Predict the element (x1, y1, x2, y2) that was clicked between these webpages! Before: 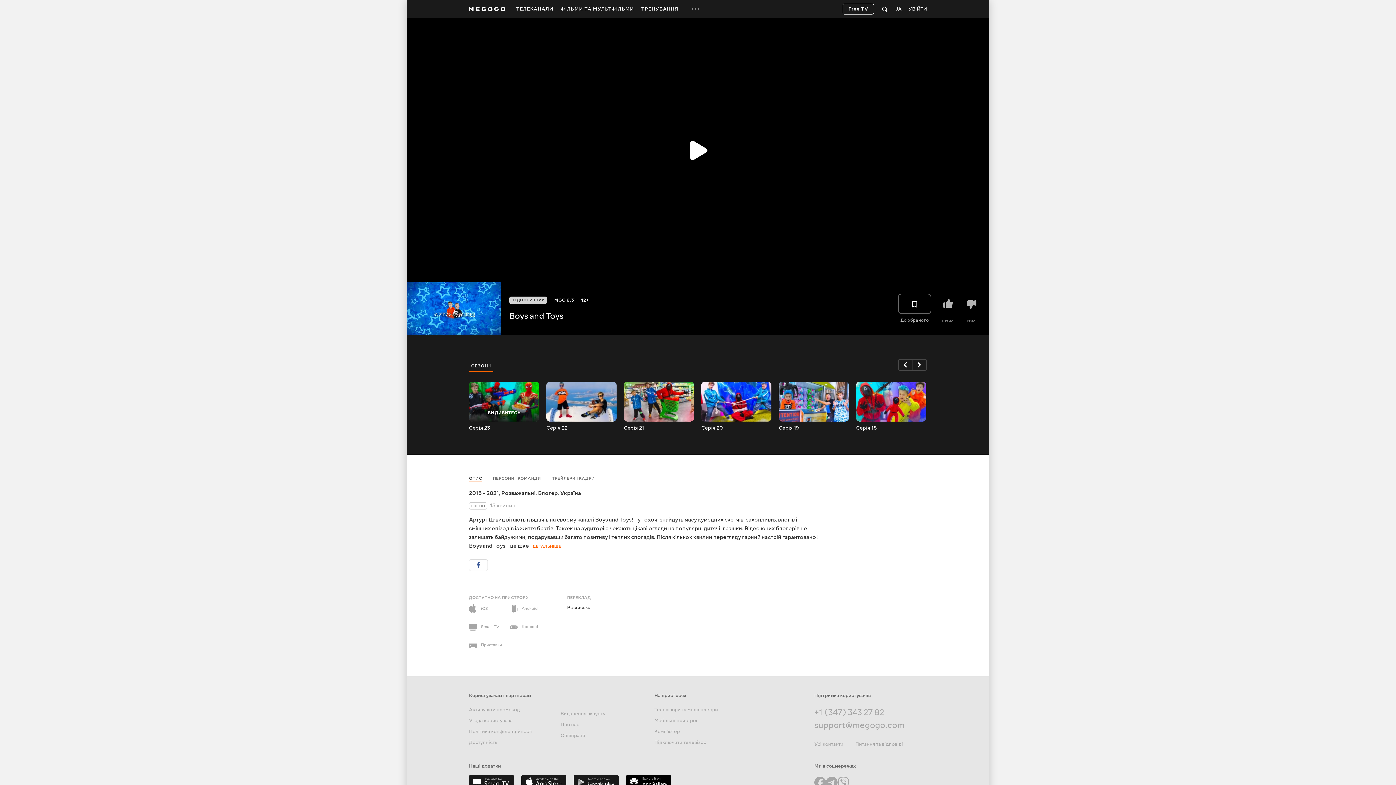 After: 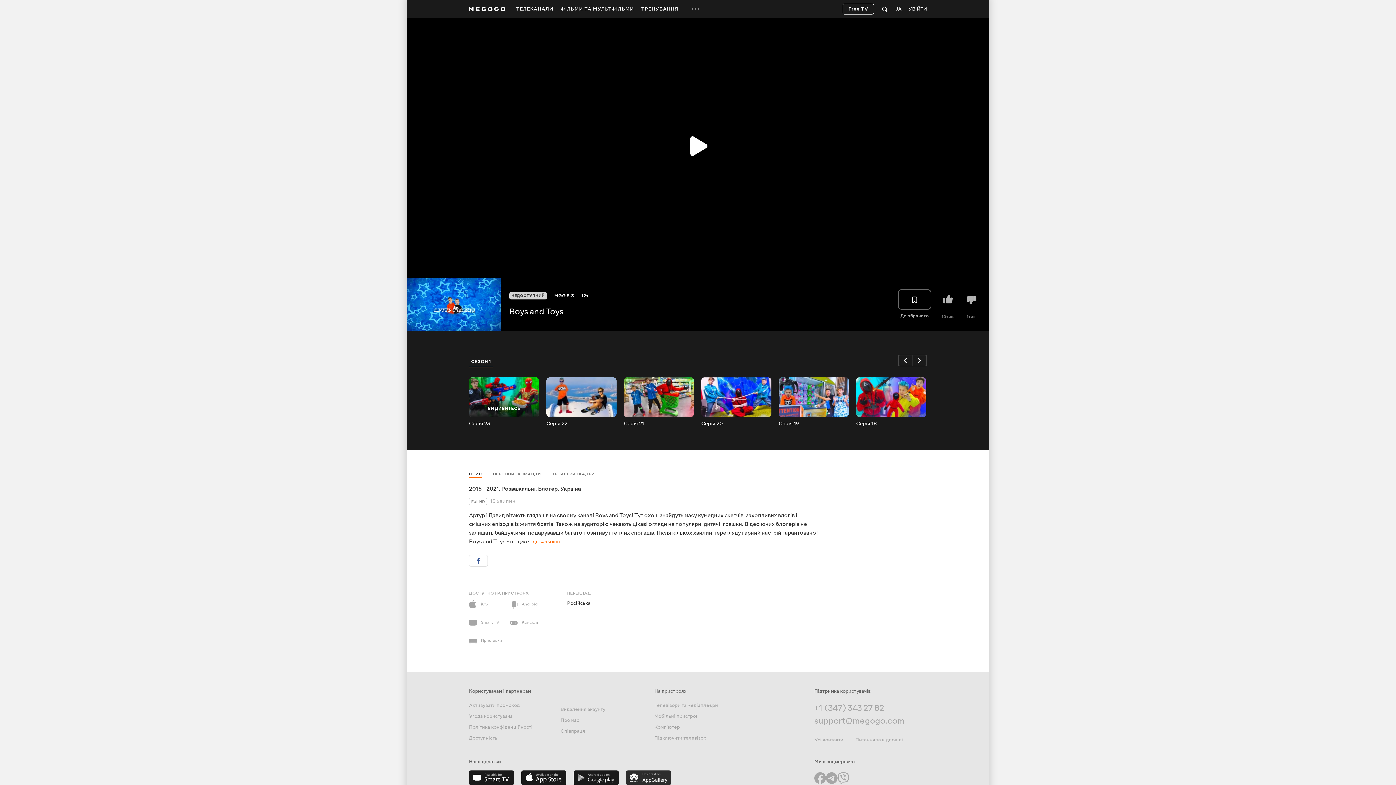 Action: bbox: (626, 775, 671, 789)